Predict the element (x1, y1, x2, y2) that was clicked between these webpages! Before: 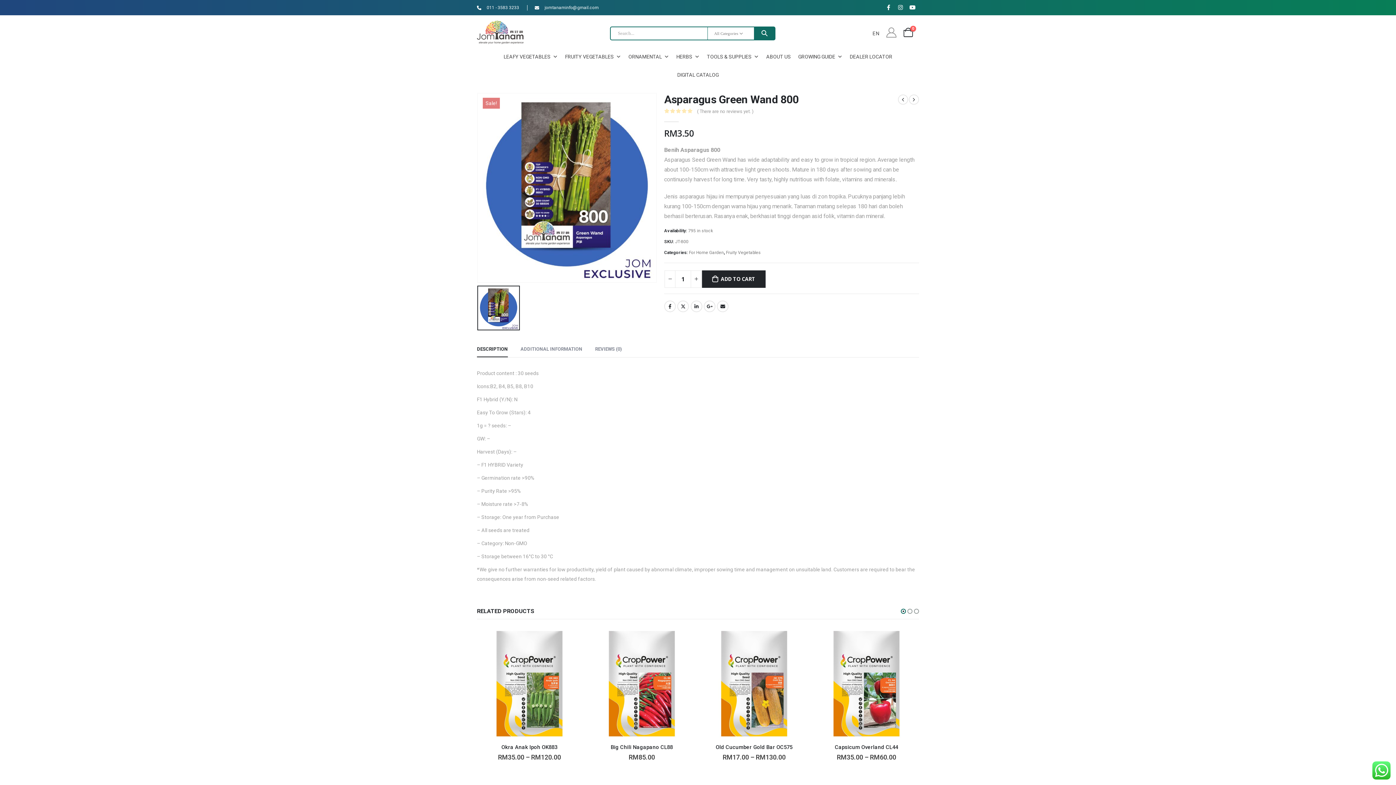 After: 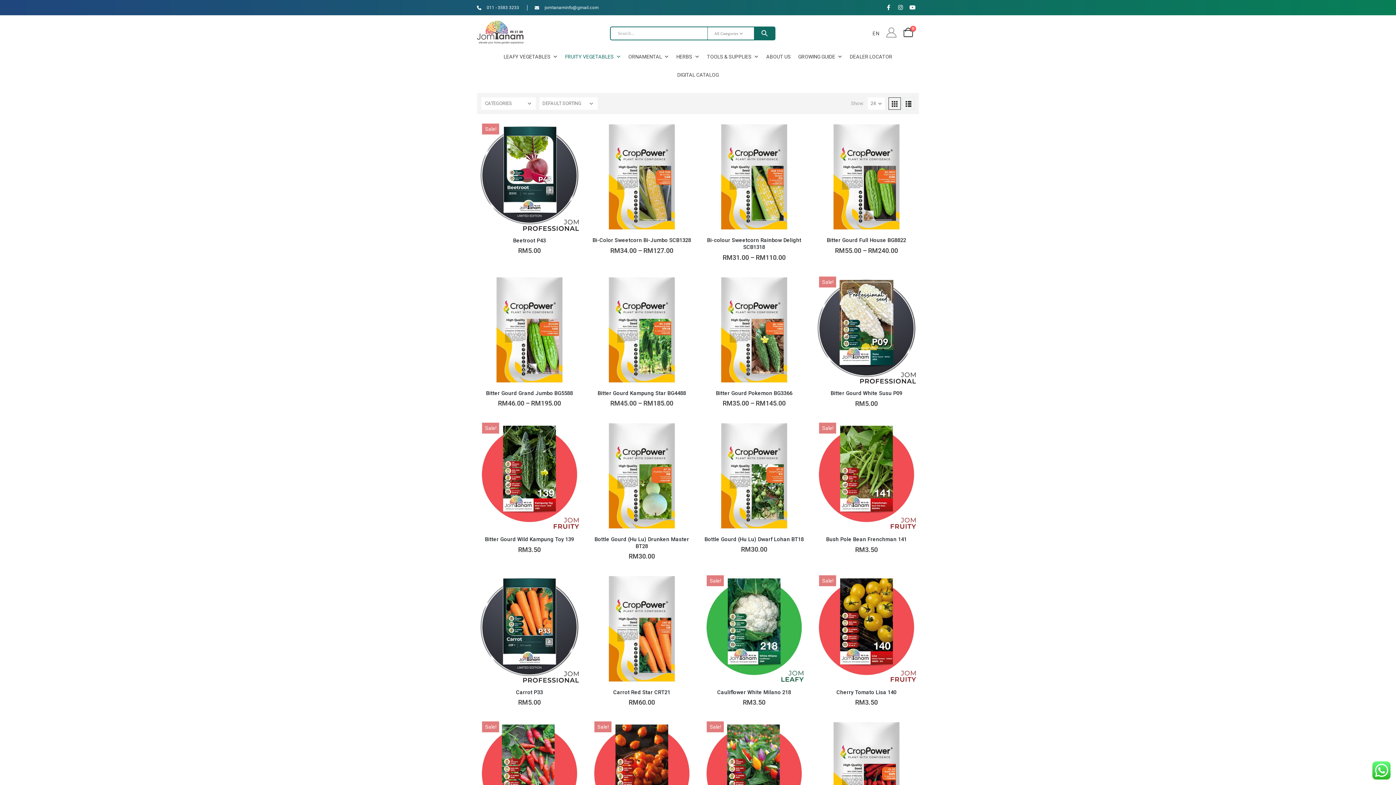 Action: bbox: (726, 248, 761, 257) label: Fruity Vegetables